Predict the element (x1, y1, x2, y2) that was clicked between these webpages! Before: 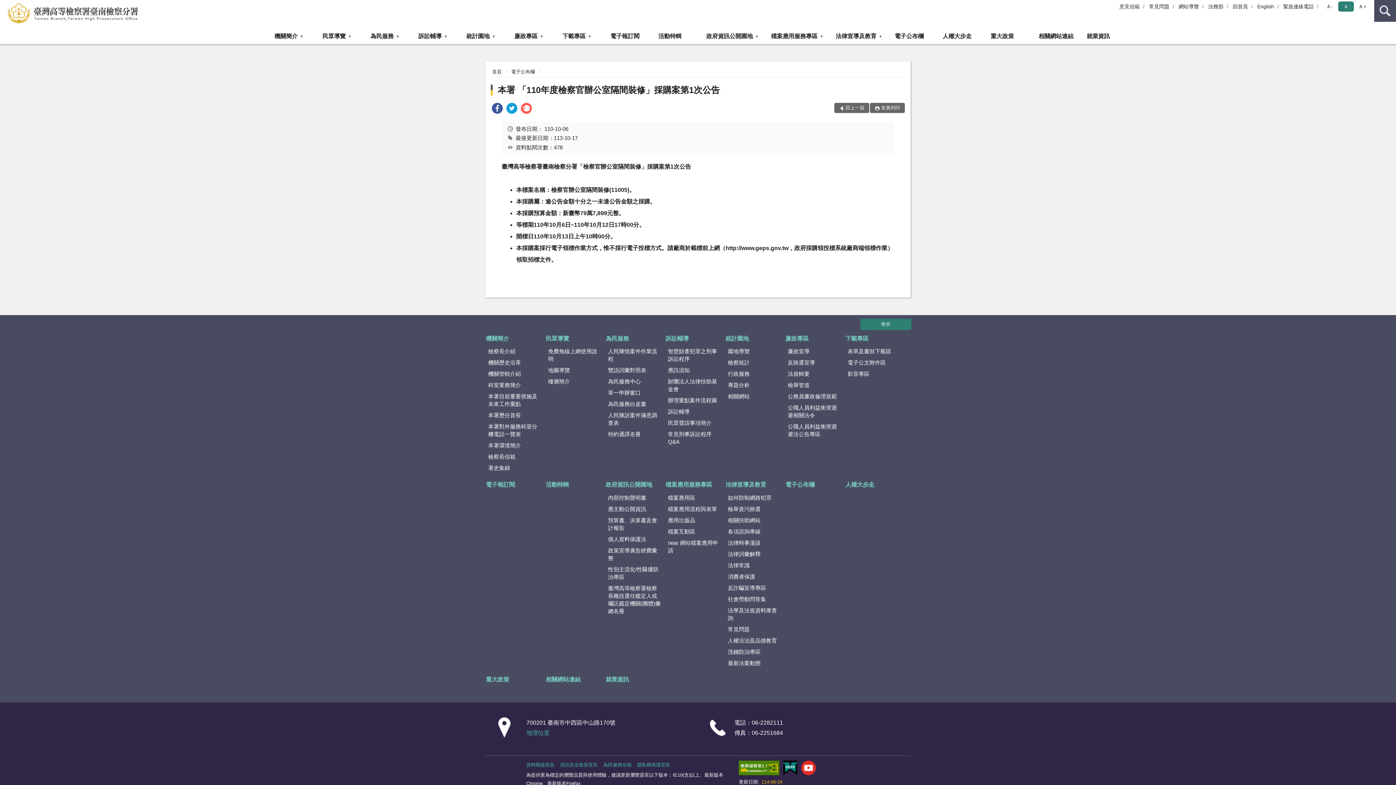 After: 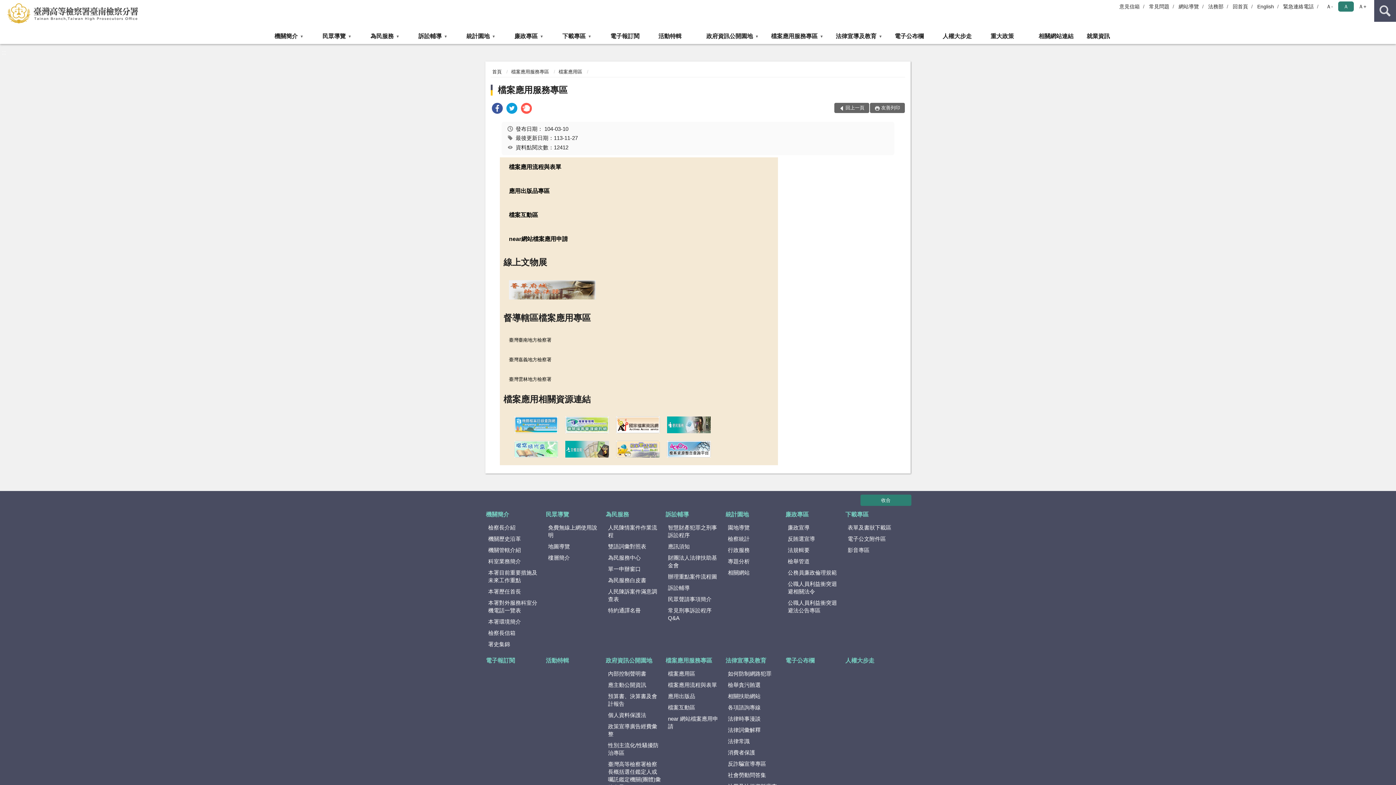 Action: bbox: (665, 492, 724, 502) label: 檔案應用區